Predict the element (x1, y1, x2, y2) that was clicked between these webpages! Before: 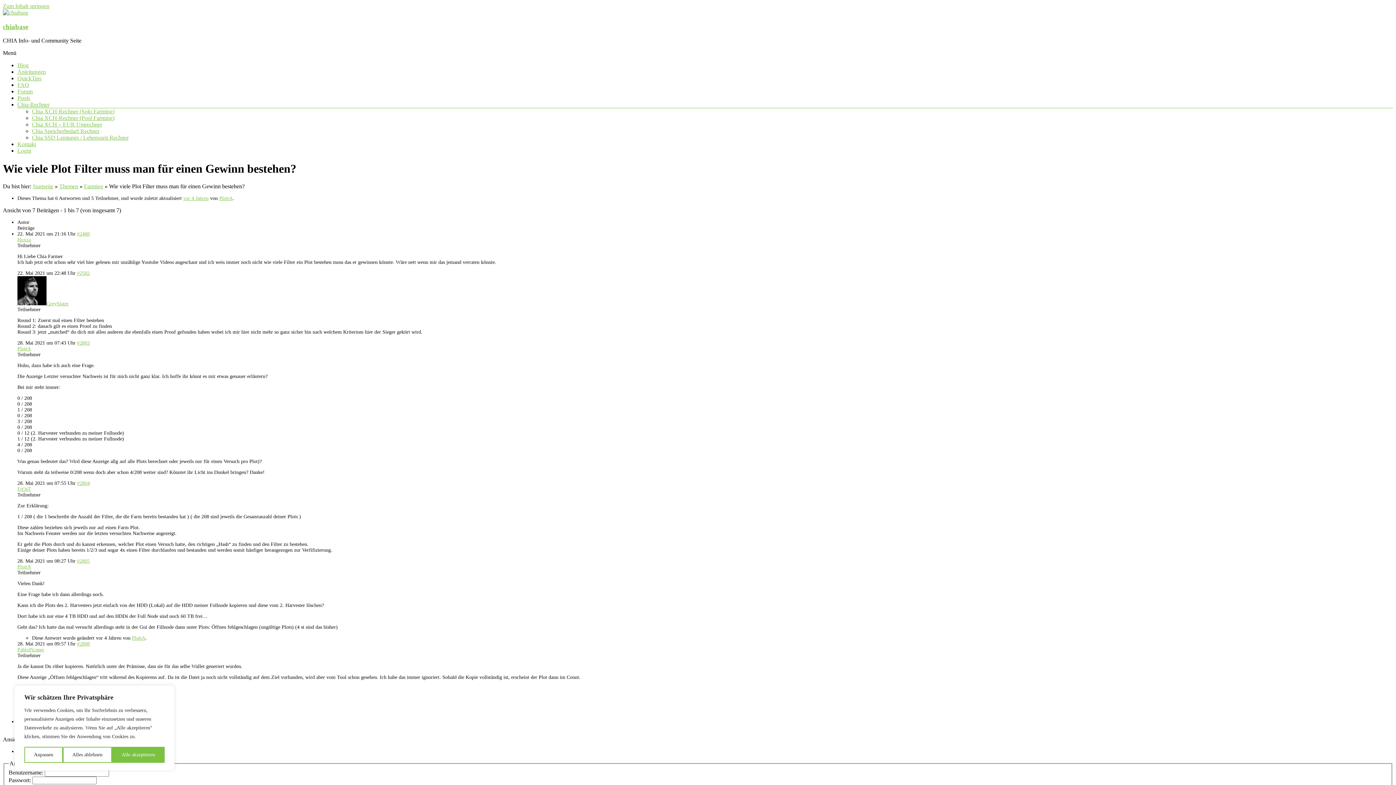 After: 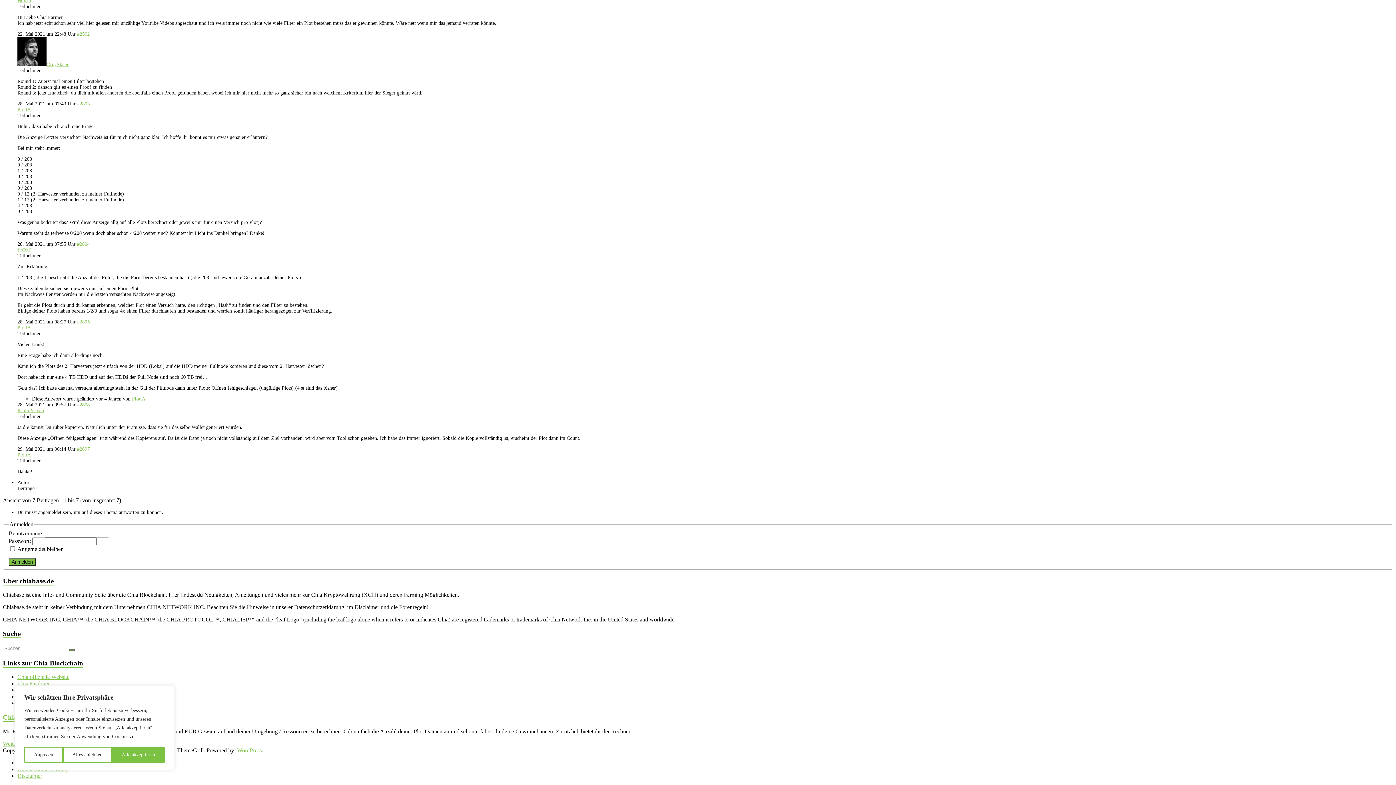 Action: bbox: (77, 480, 89, 486) label: #2804